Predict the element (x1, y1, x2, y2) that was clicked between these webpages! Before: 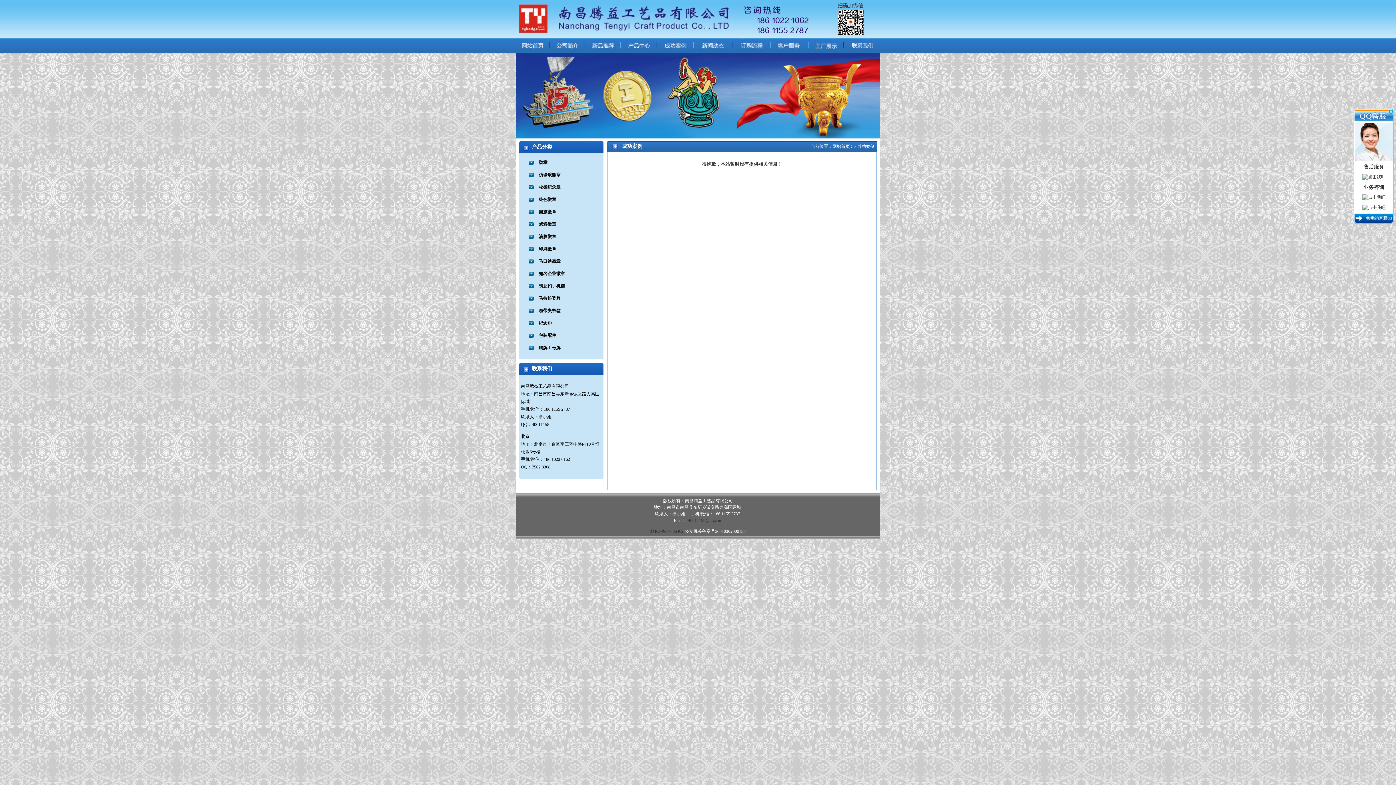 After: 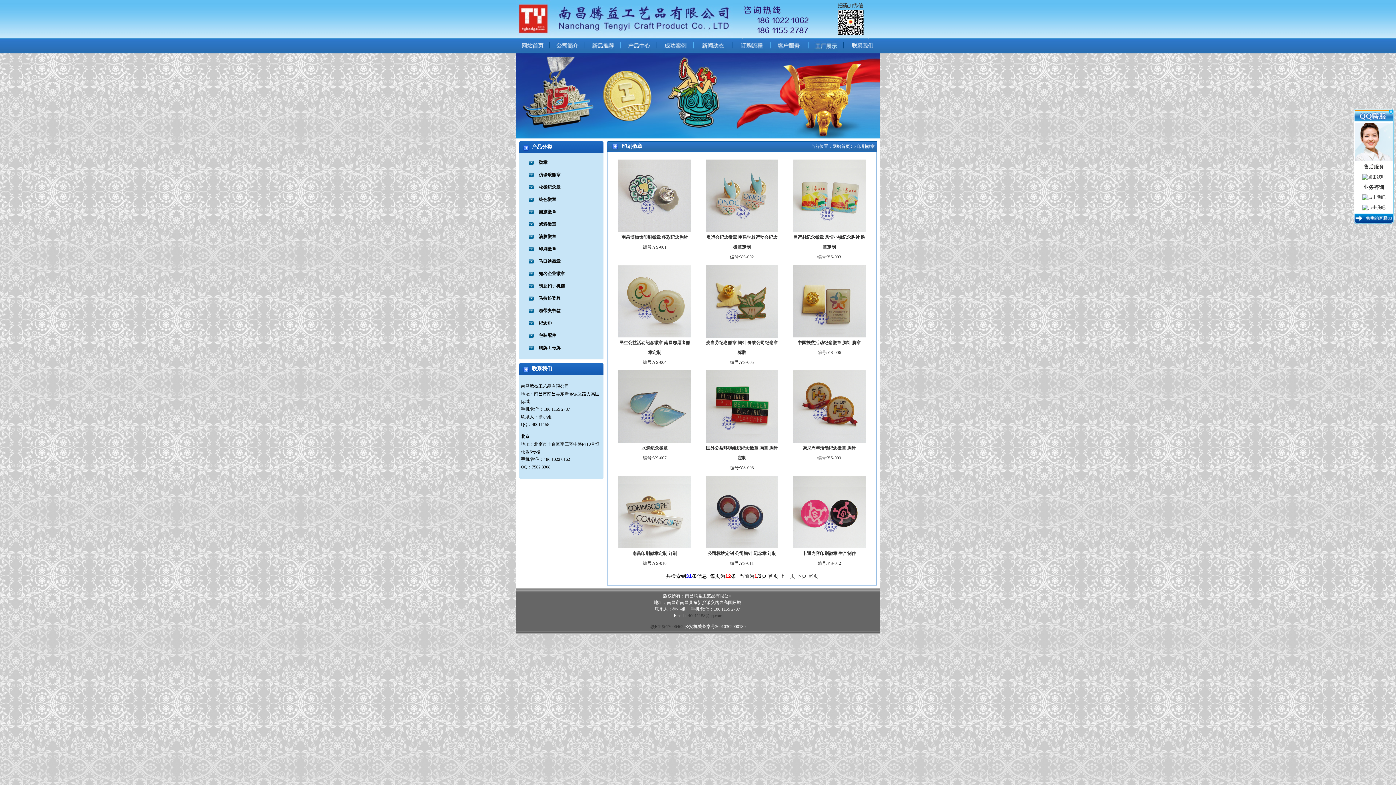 Action: bbox: (538, 246, 556, 251) label: 印刷徽章